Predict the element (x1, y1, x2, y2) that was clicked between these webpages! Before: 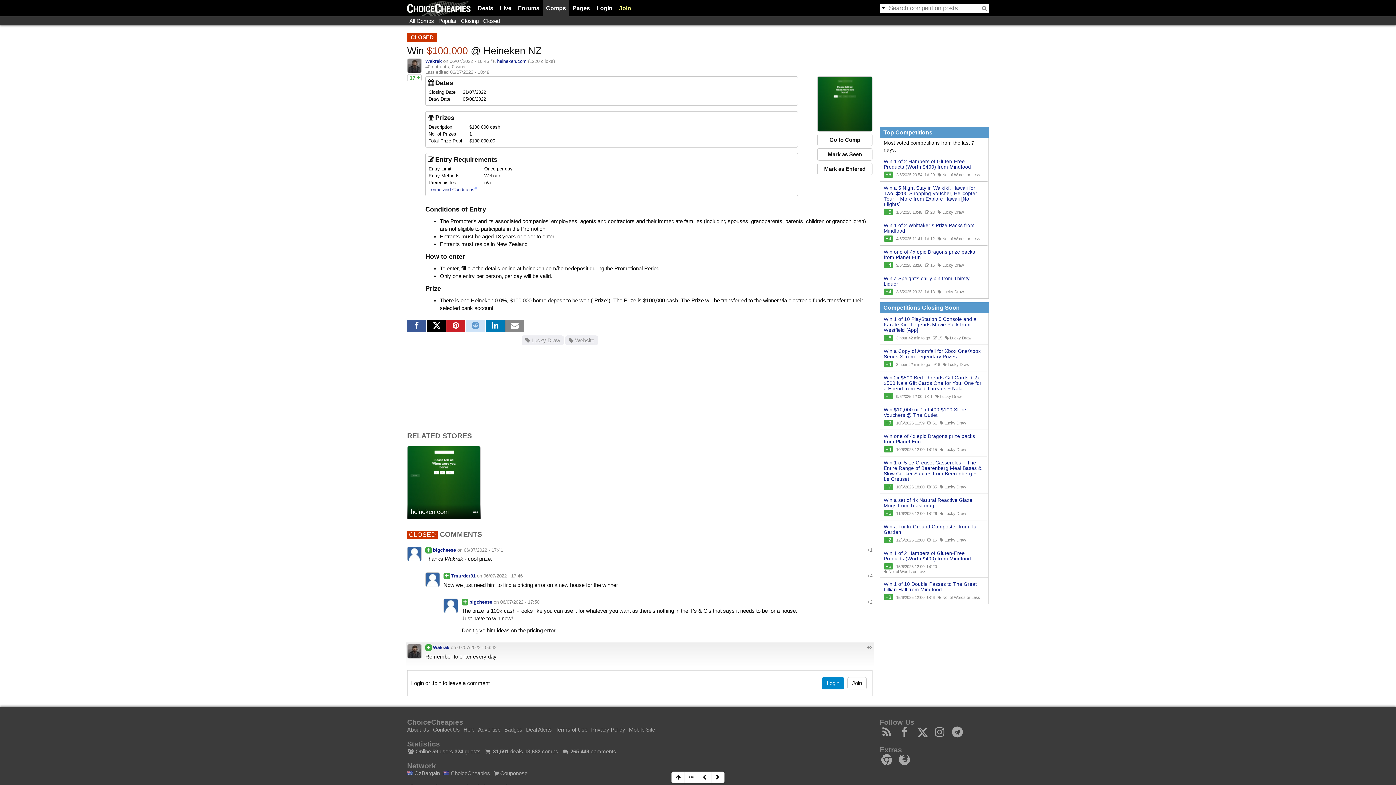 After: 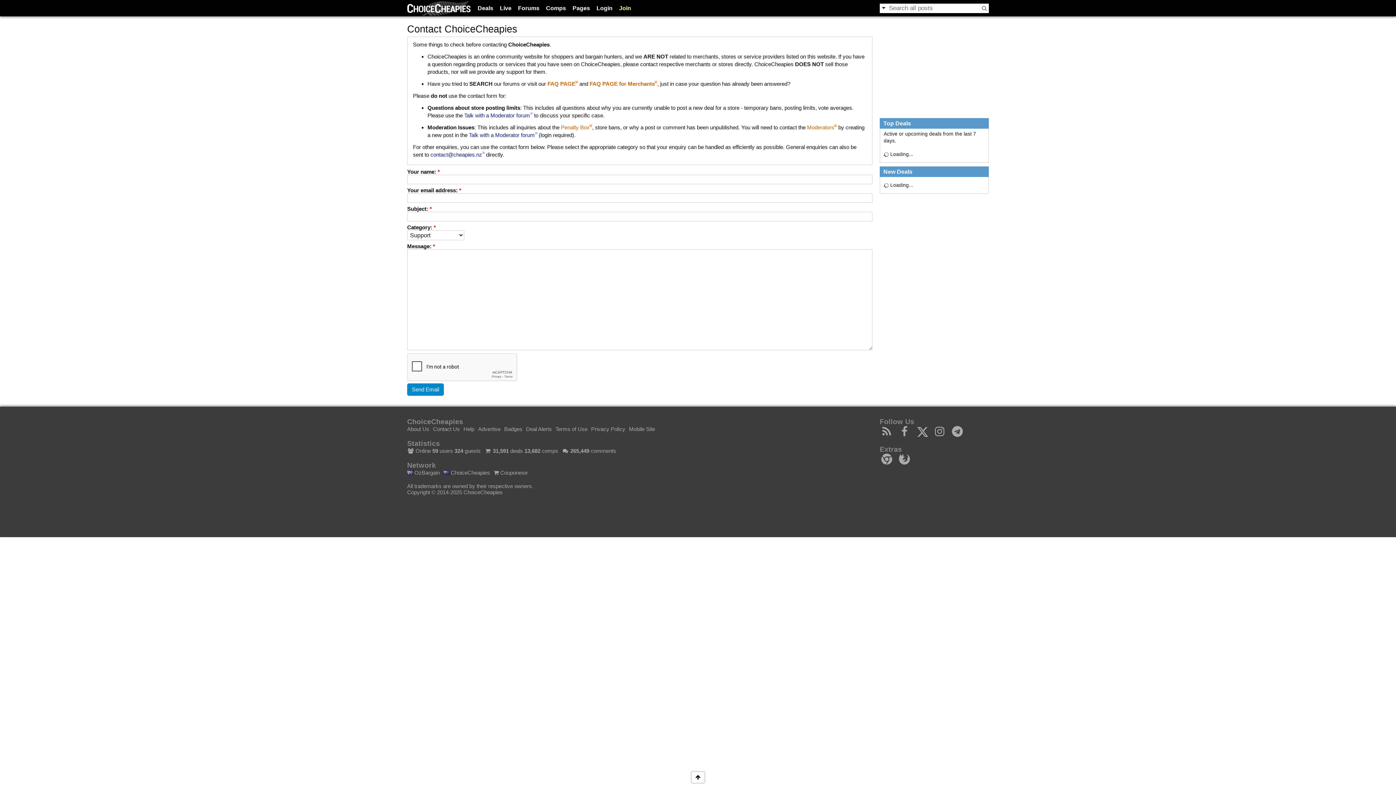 Action: label: Contact Us bbox: (433, 726, 460, 733)